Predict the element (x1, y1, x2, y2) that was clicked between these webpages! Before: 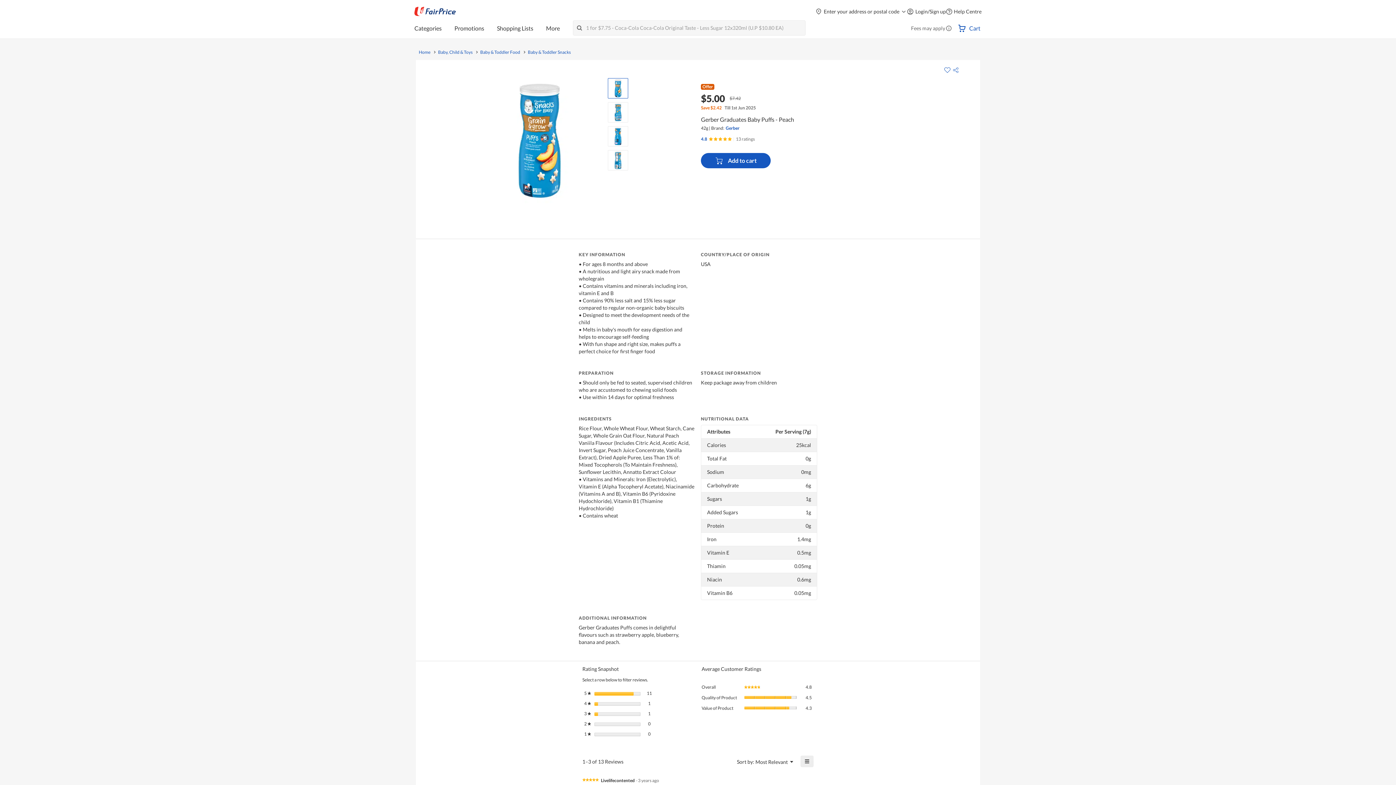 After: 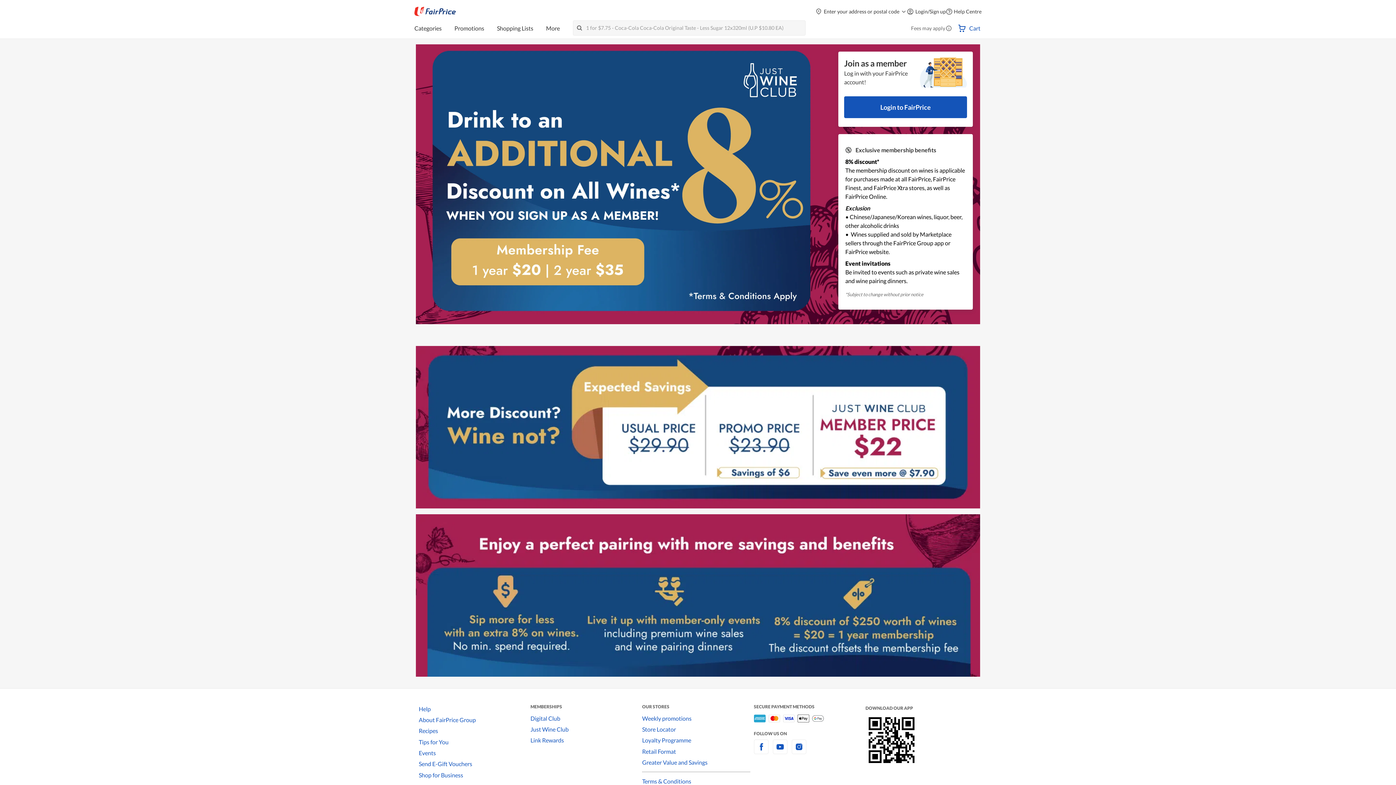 Action: label: Just Wine Club bbox: (530, 697, 642, 708)